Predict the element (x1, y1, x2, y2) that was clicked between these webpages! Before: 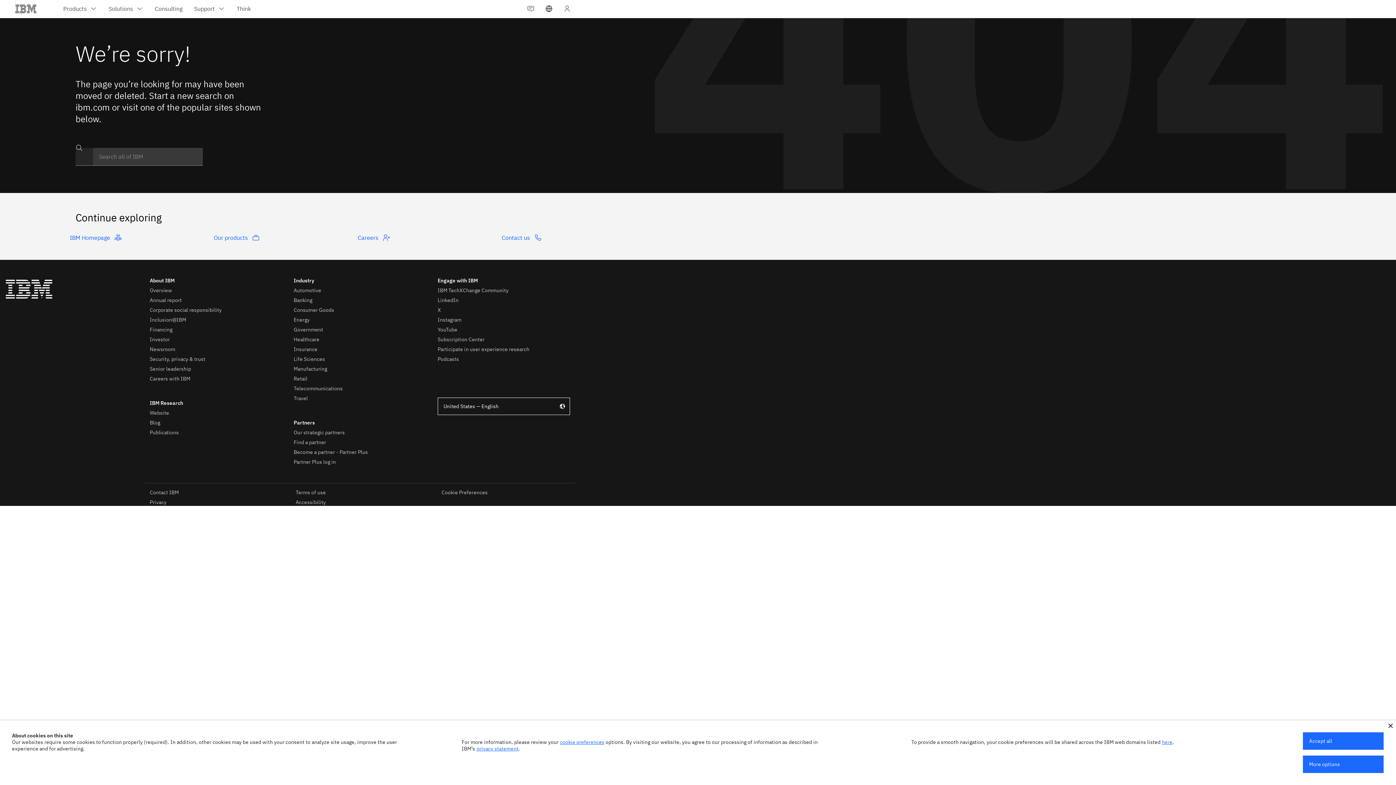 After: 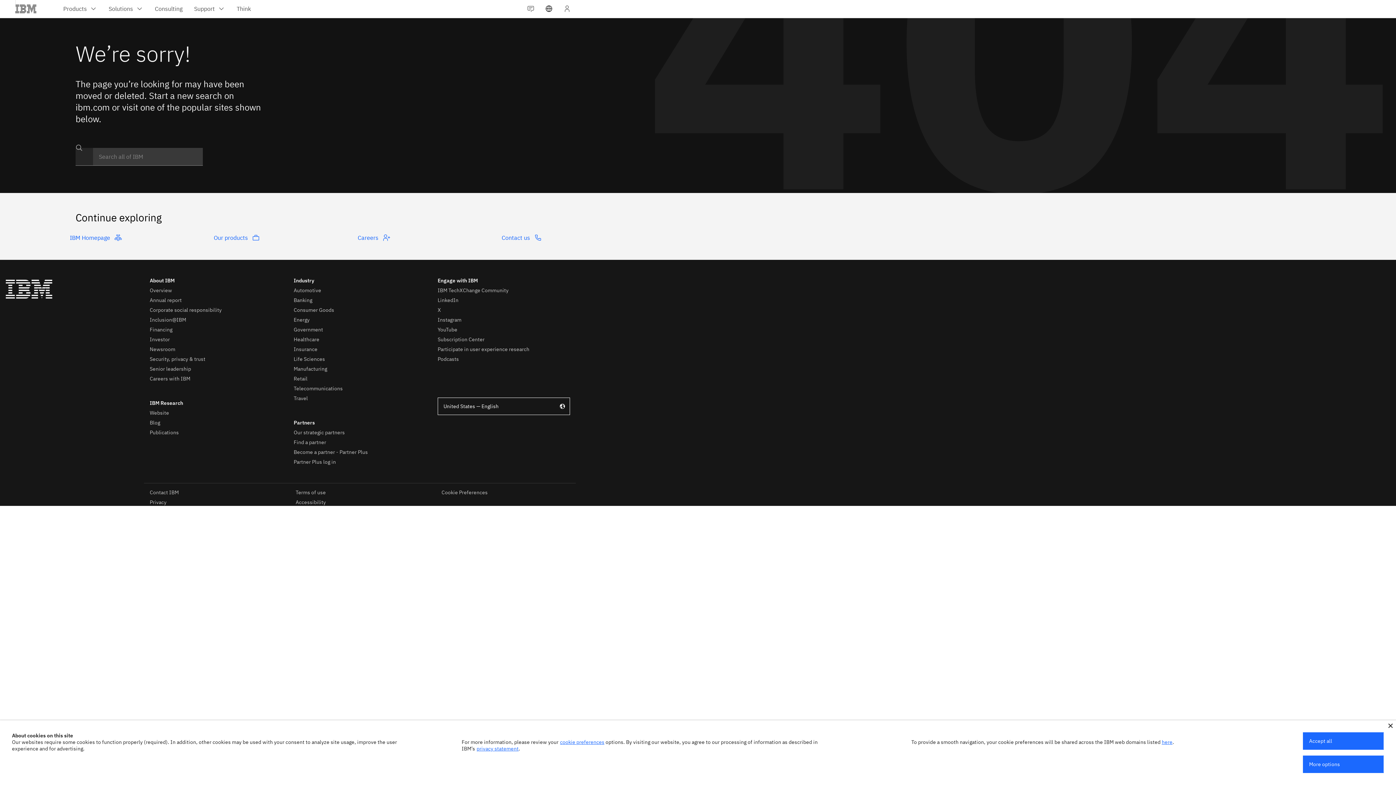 Action: label: privacy statement bbox: (476, 745, 518, 752)